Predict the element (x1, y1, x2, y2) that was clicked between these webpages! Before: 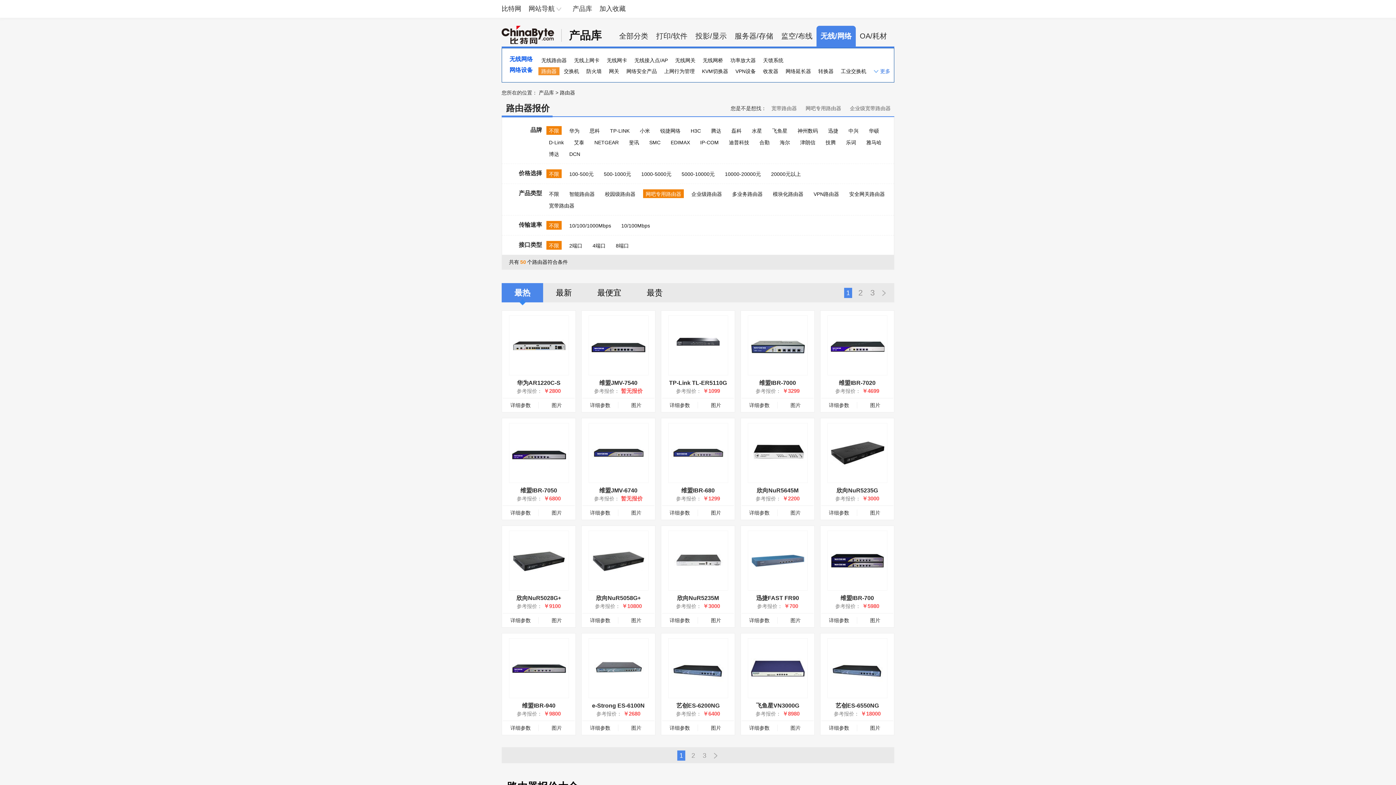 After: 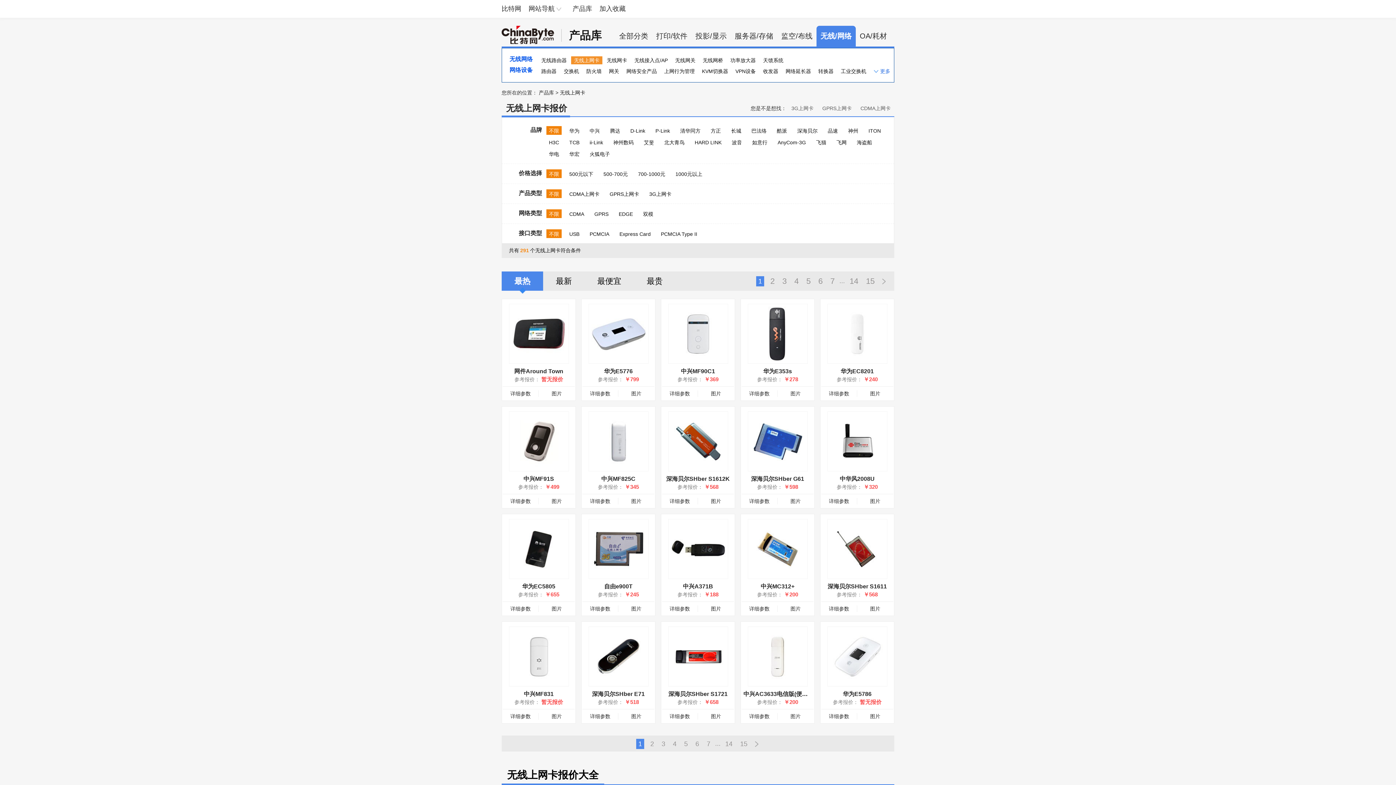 Action: bbox: (571, 54, 602, 65) label: 无线上网卡